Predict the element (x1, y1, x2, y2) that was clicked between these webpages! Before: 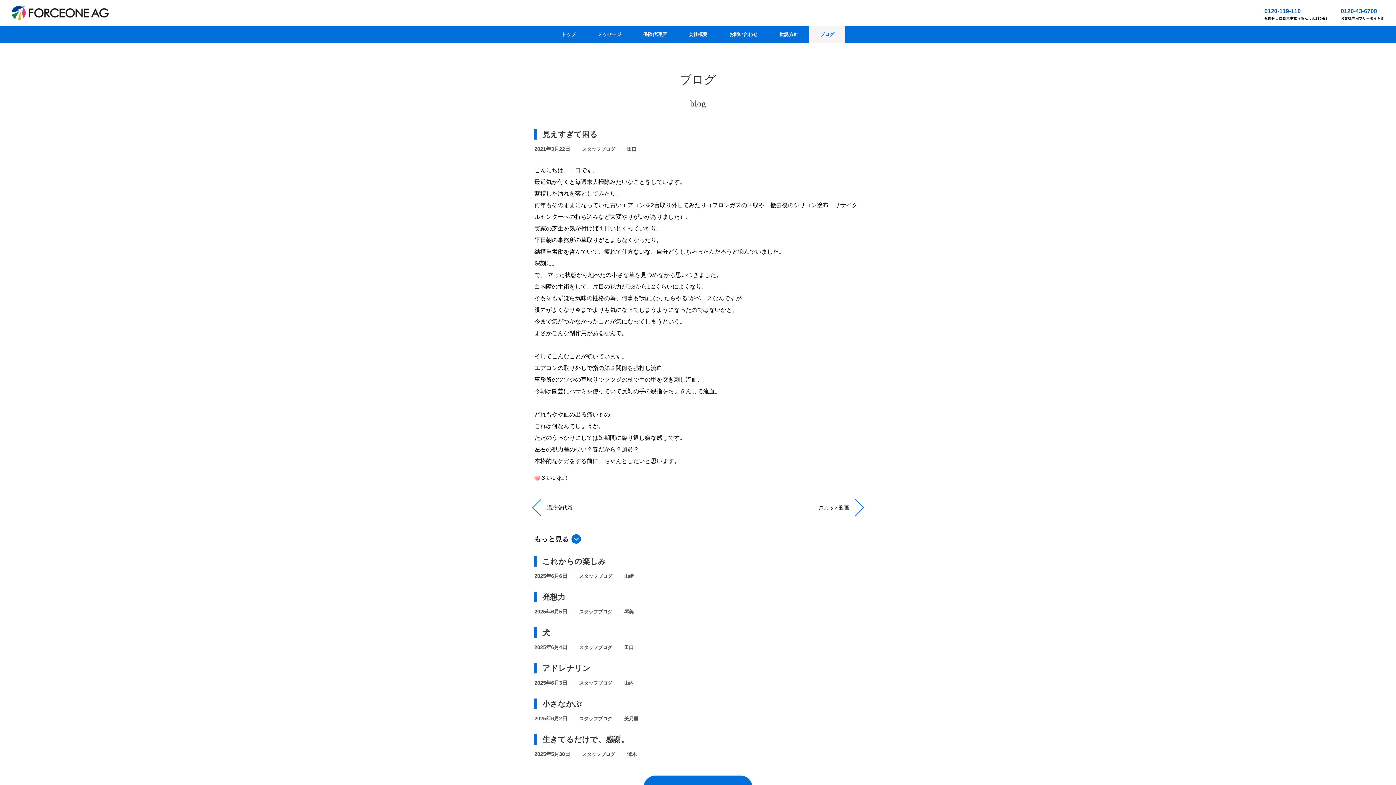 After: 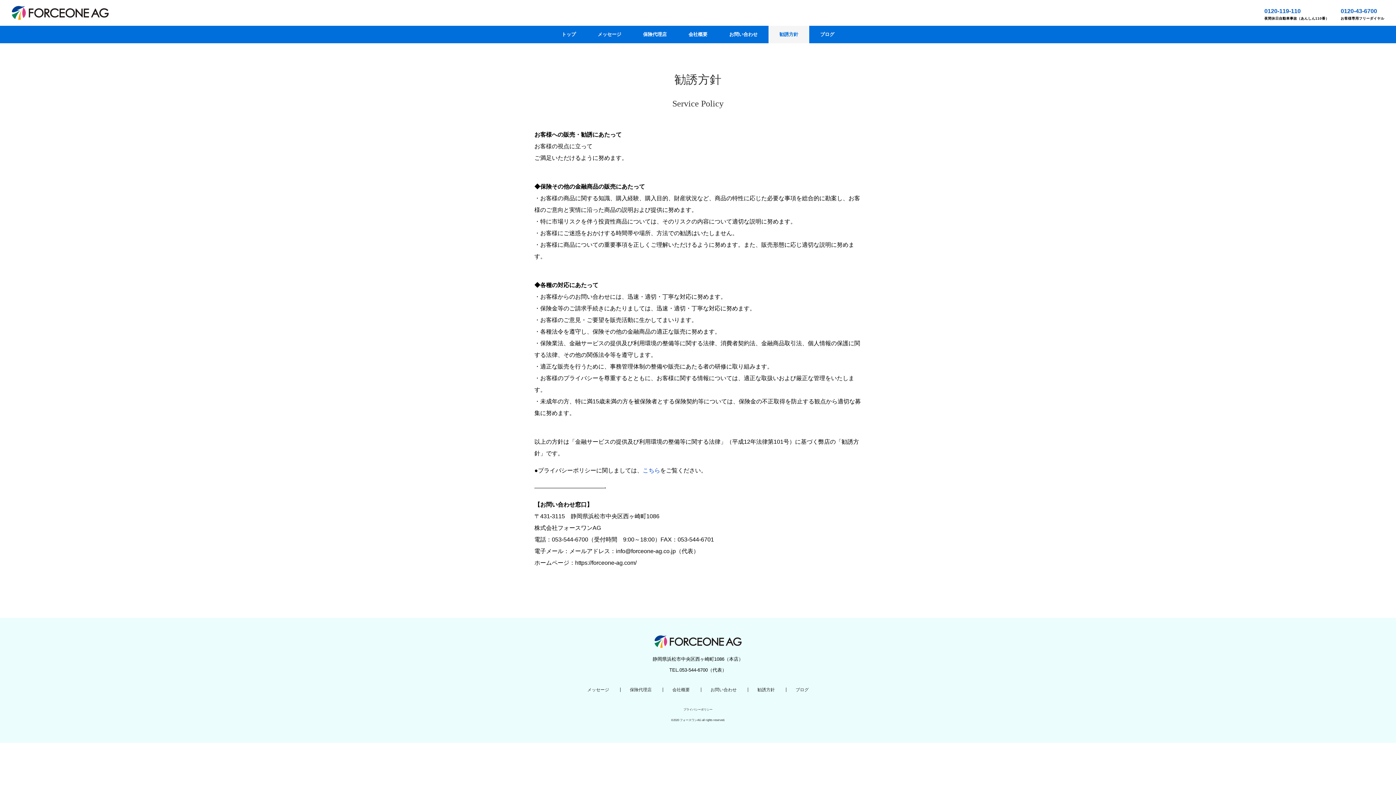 Action: bbox: (768, 25, 809, 43) label: 勧誘方針